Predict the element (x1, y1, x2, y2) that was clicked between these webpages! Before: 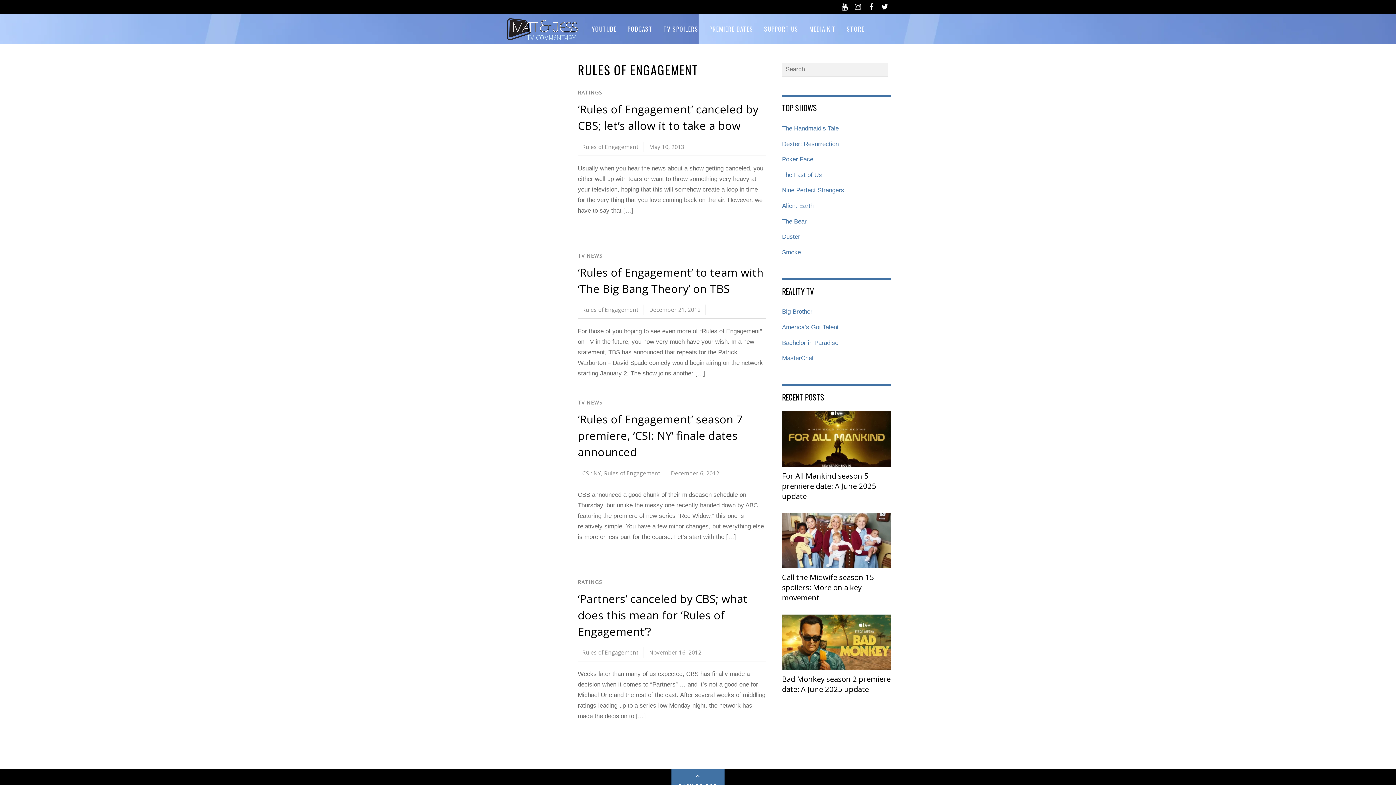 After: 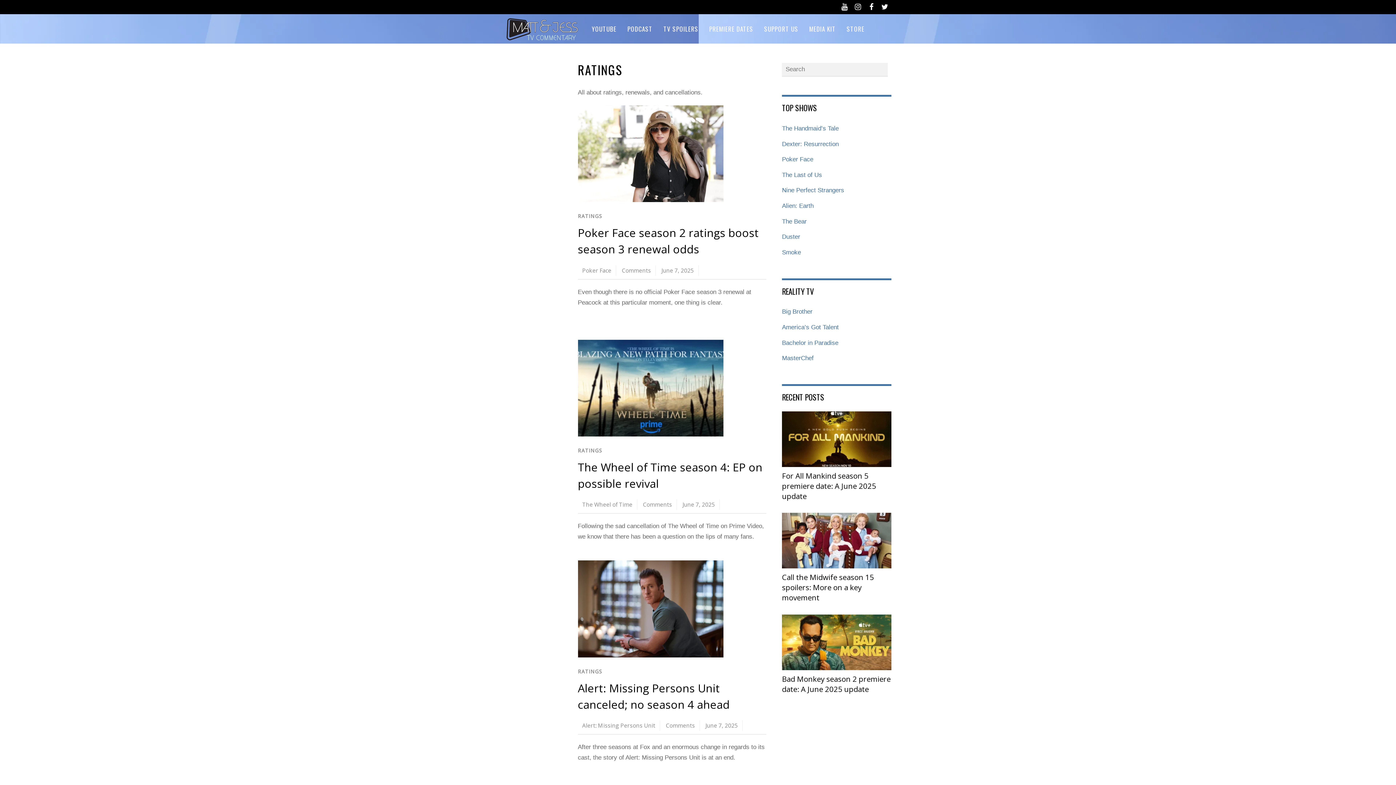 Action: label: RATINGS bbox: (578, 89, 602, 96)